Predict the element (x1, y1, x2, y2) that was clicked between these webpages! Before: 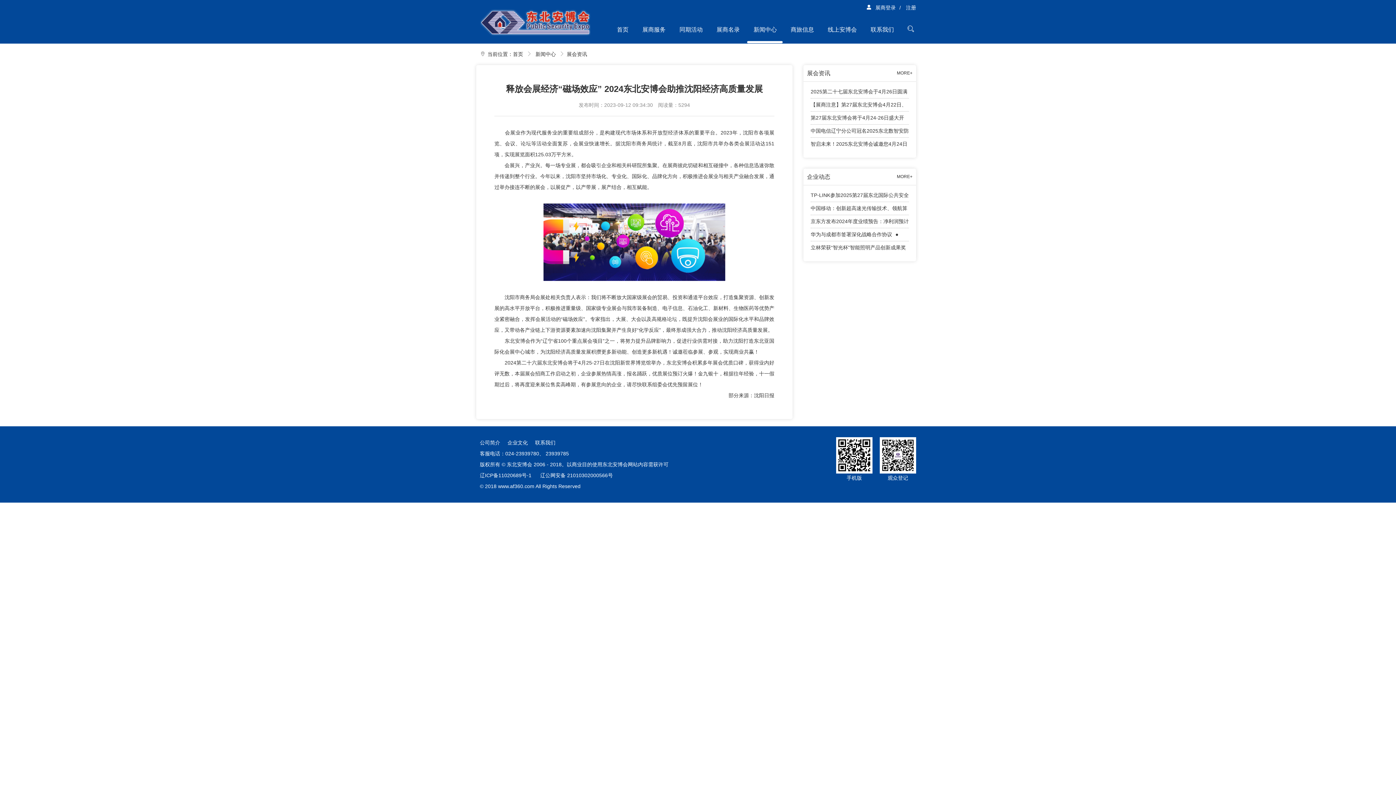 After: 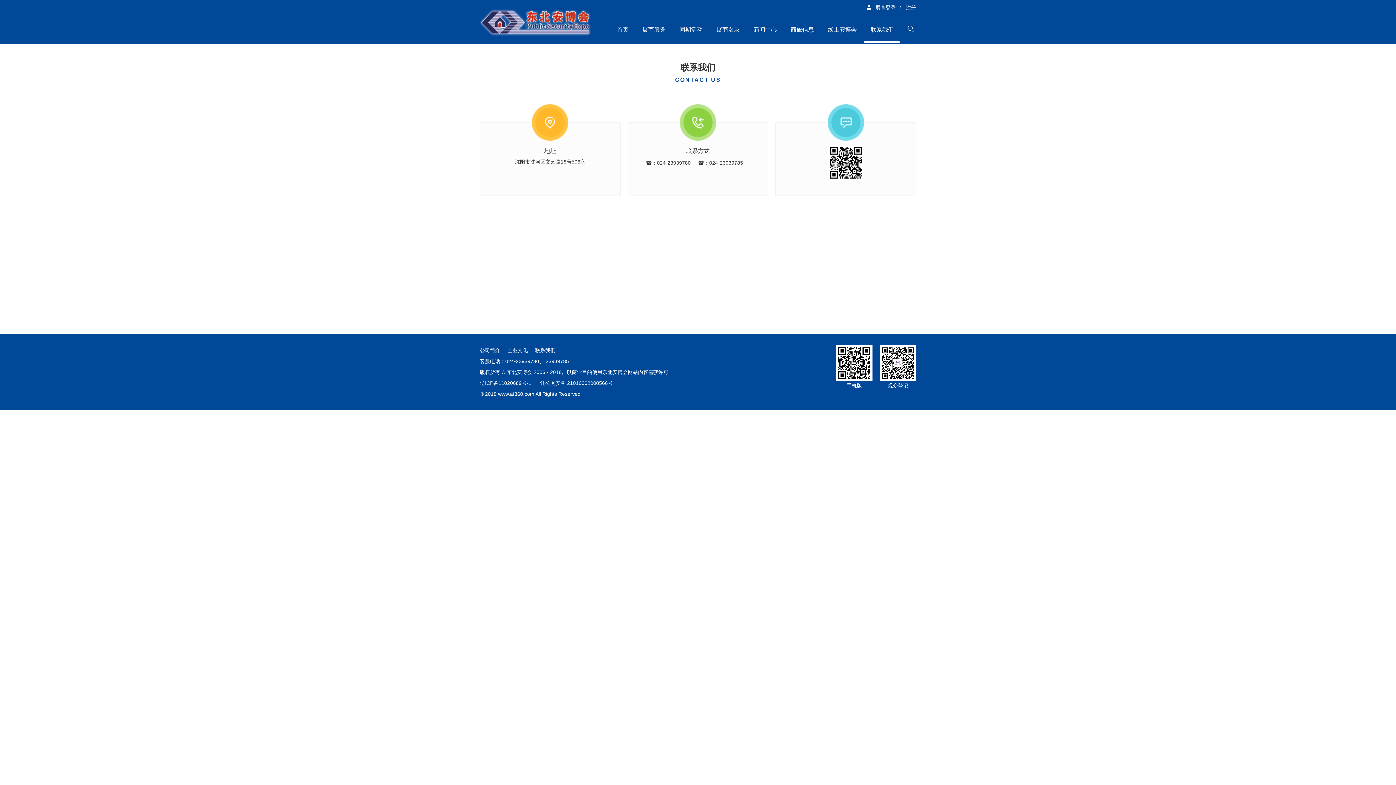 Action: bbox: (870, 26, 894, 32) label: 联系我们